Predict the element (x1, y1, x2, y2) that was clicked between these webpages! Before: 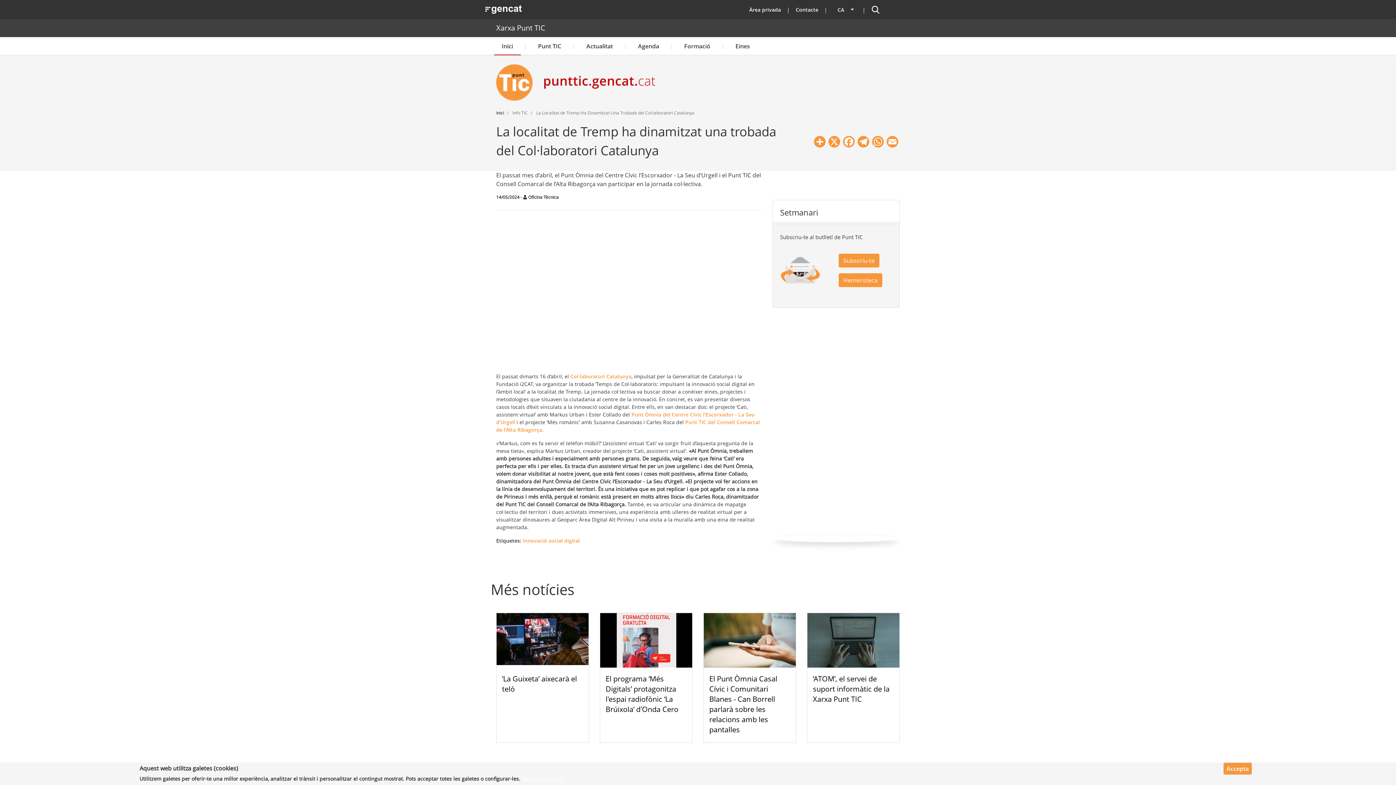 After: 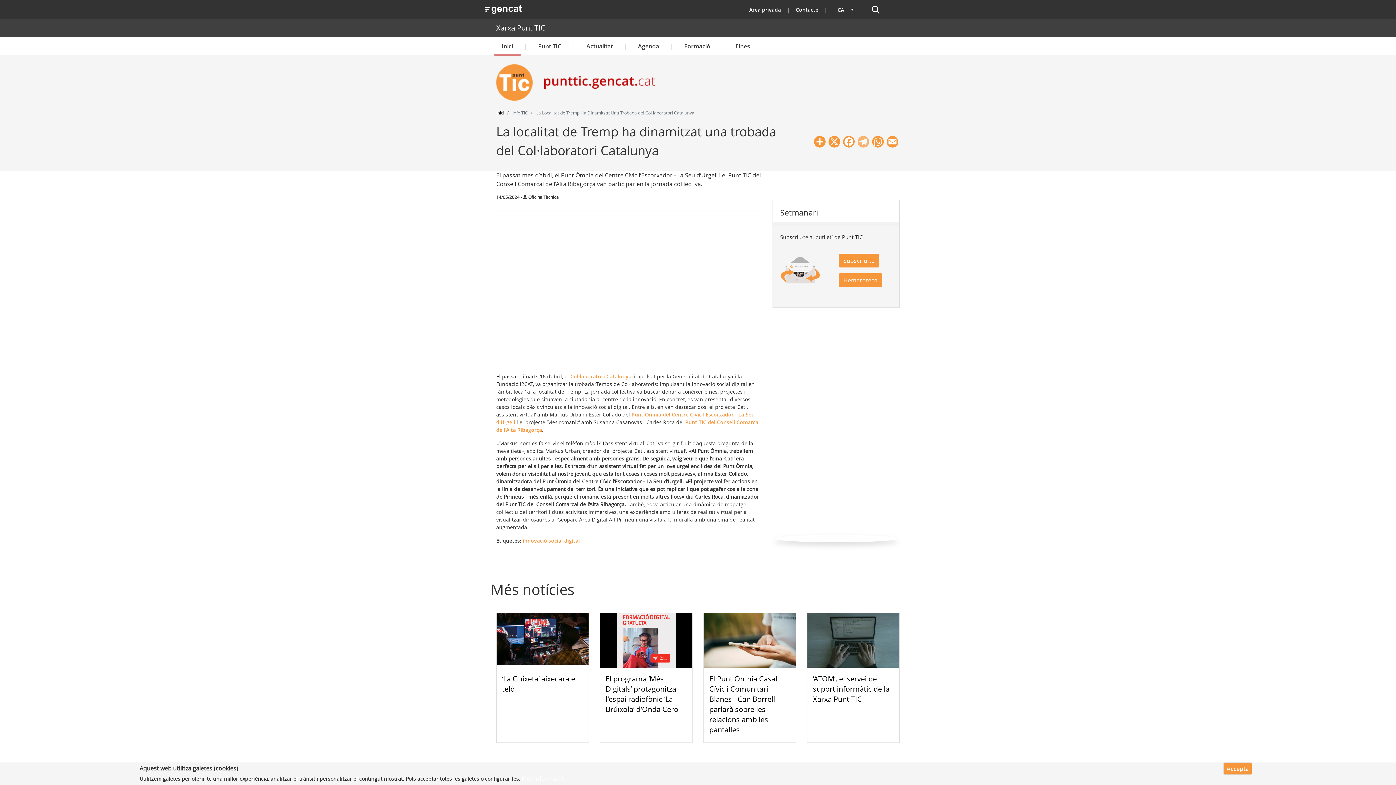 Action: label: Telegram bbox: (856, 134, 870, 147)